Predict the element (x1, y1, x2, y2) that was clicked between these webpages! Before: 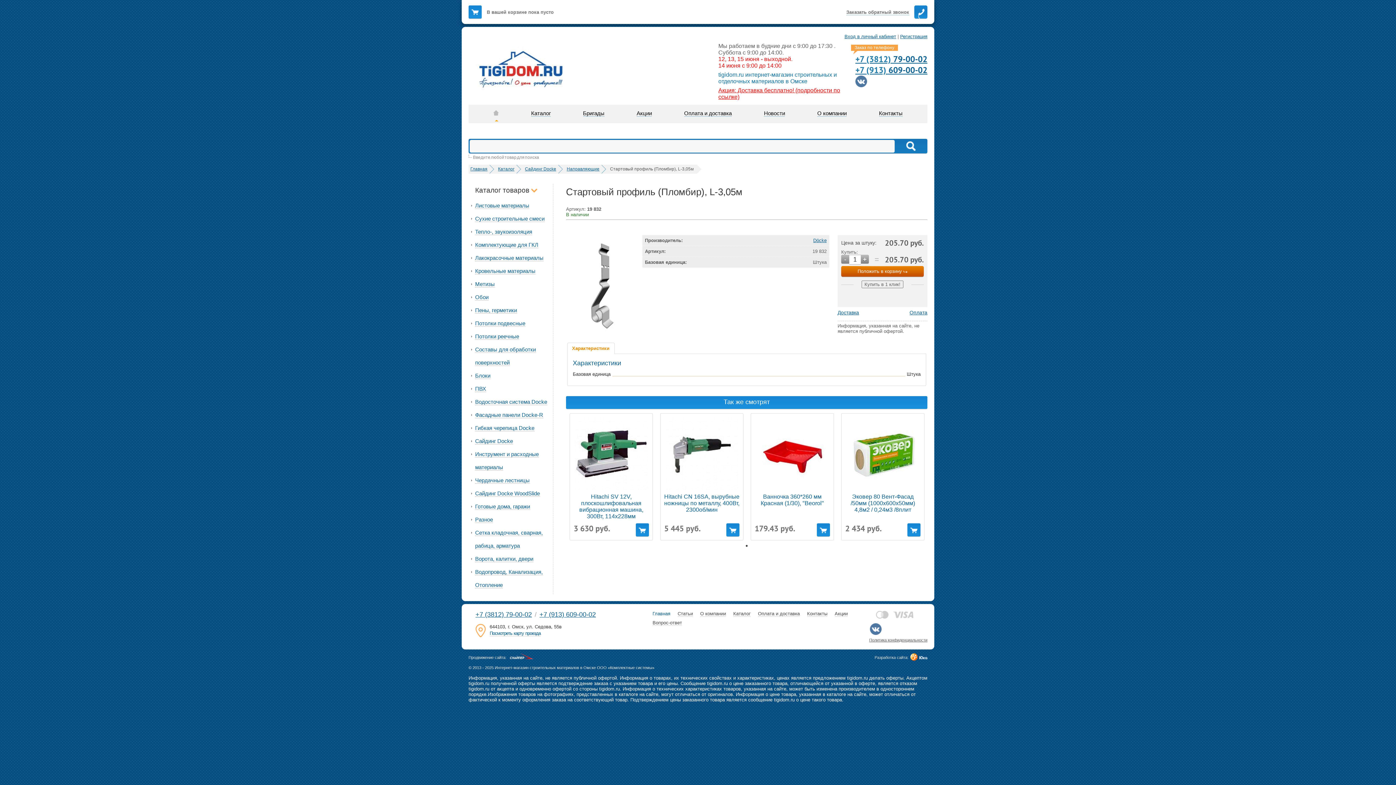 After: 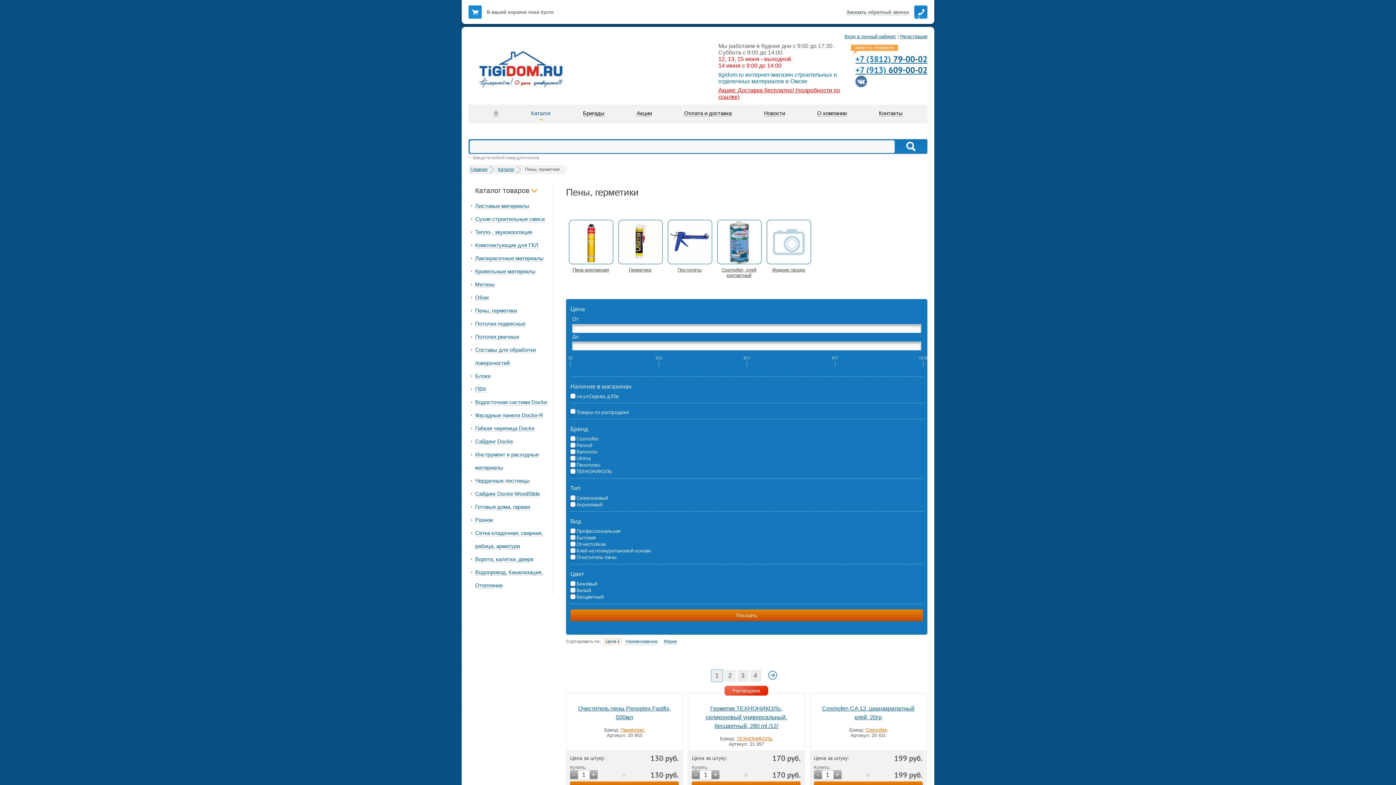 Action: bbox: (475, 307, 517, 313) label: Пены, герметики